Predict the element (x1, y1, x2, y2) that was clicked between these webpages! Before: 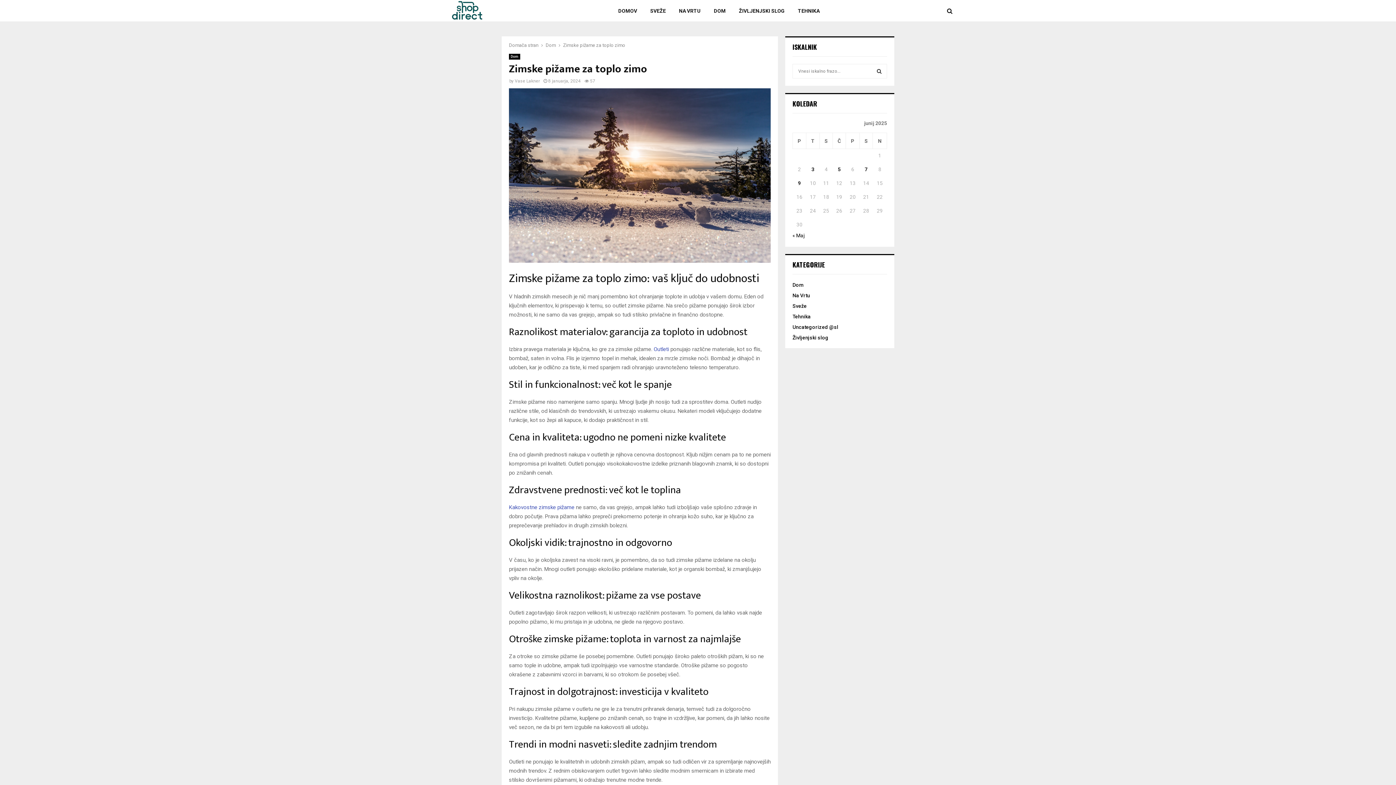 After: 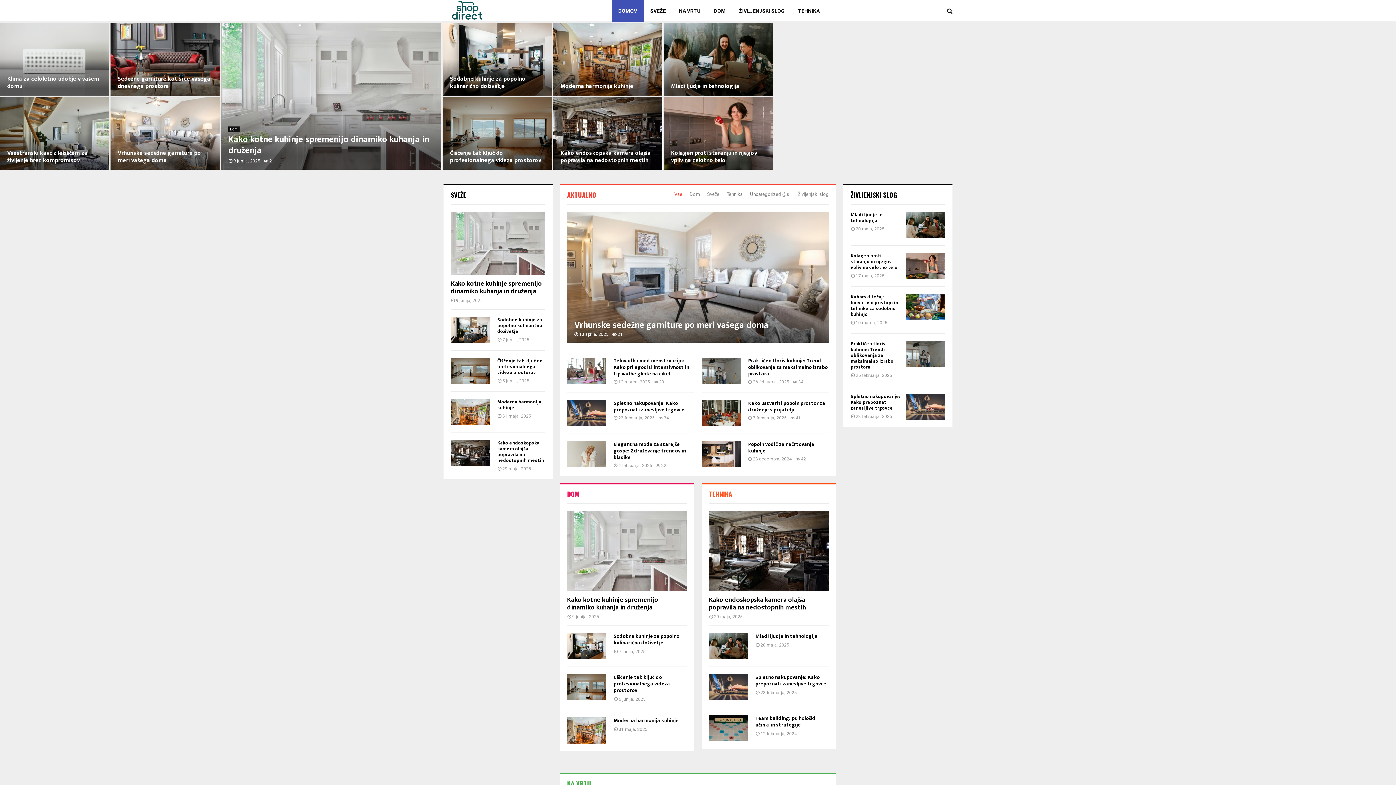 Action: label: Prispevki objavljeni na dan 9. June, 2025 bbox: (798, 180, 801, 186)